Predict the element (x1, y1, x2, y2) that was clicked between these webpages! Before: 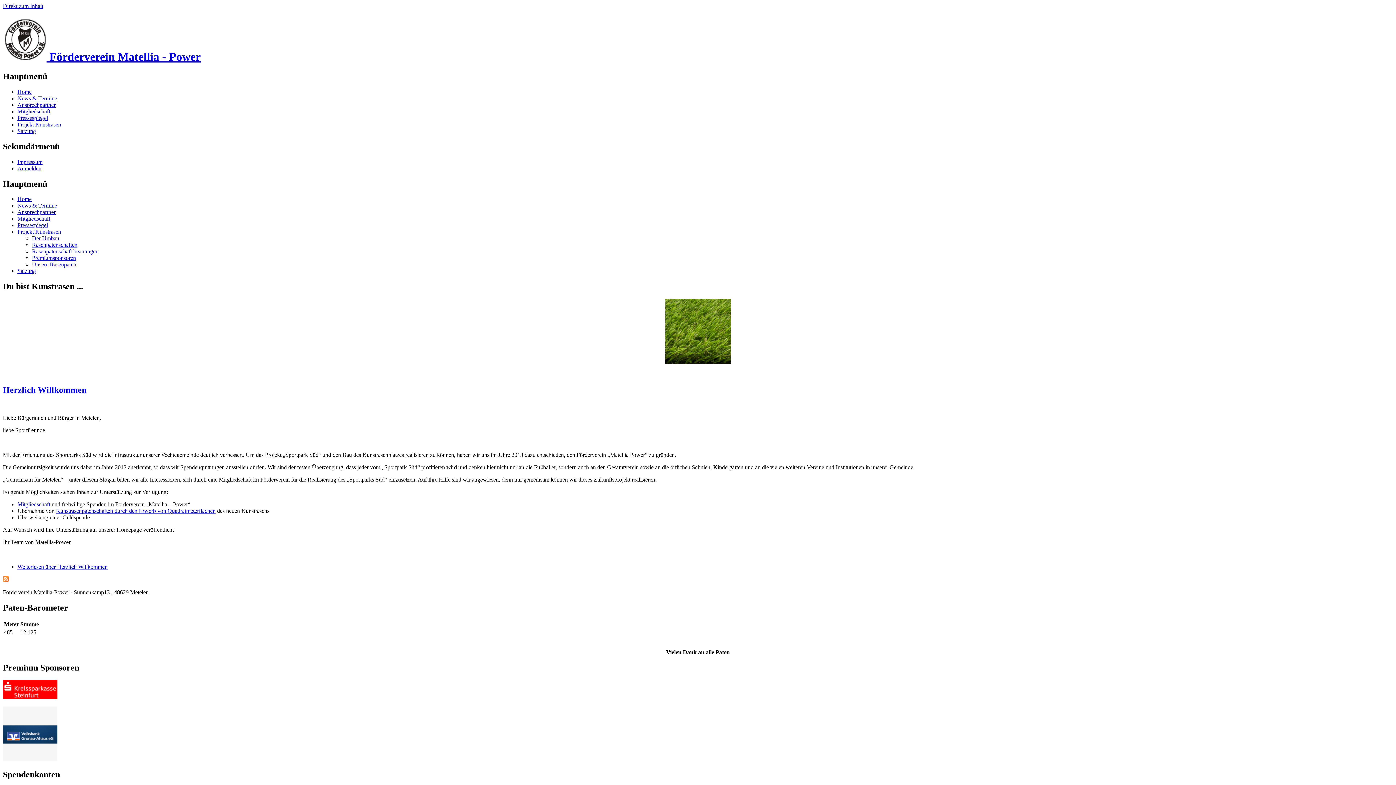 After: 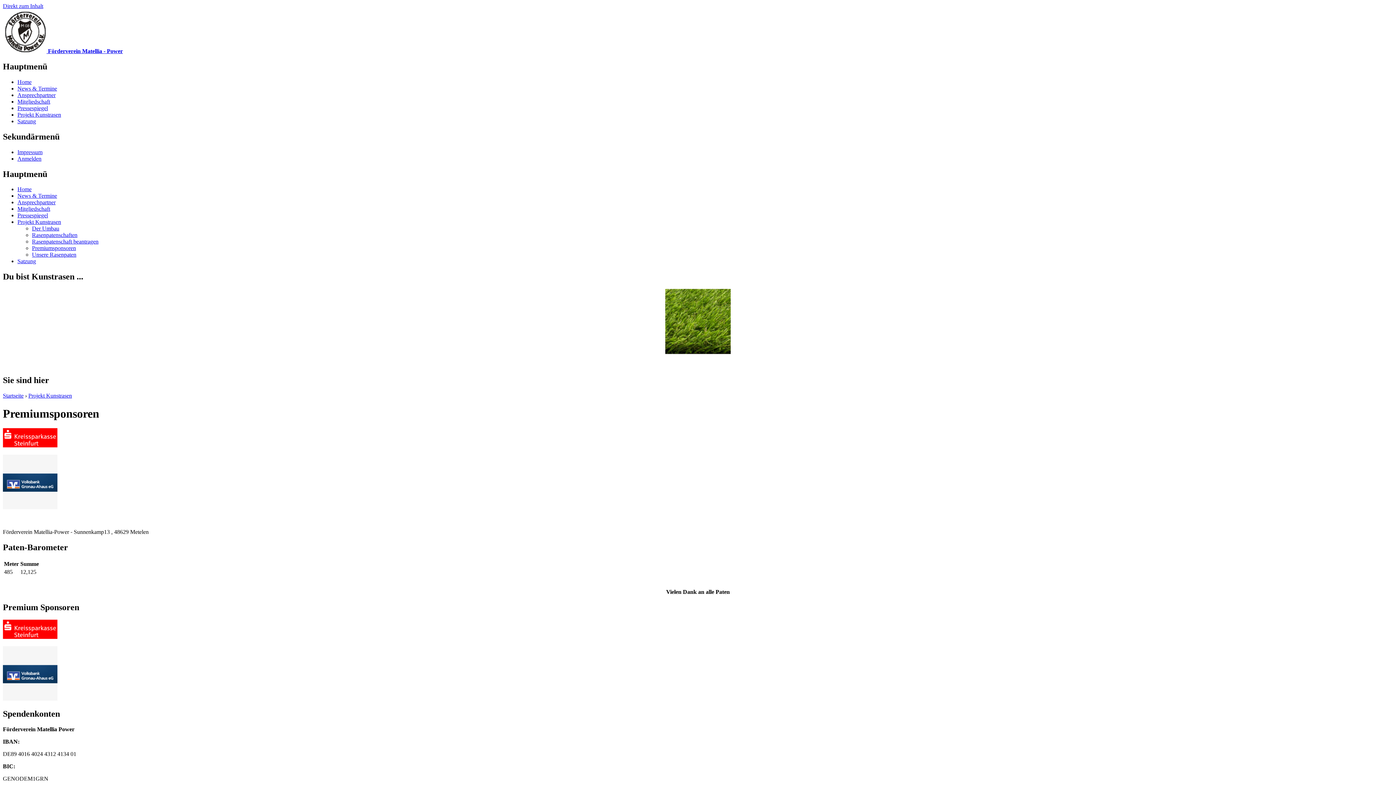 Action: label: Premiumsponsoren bbox: (32, 255, 76, 261)